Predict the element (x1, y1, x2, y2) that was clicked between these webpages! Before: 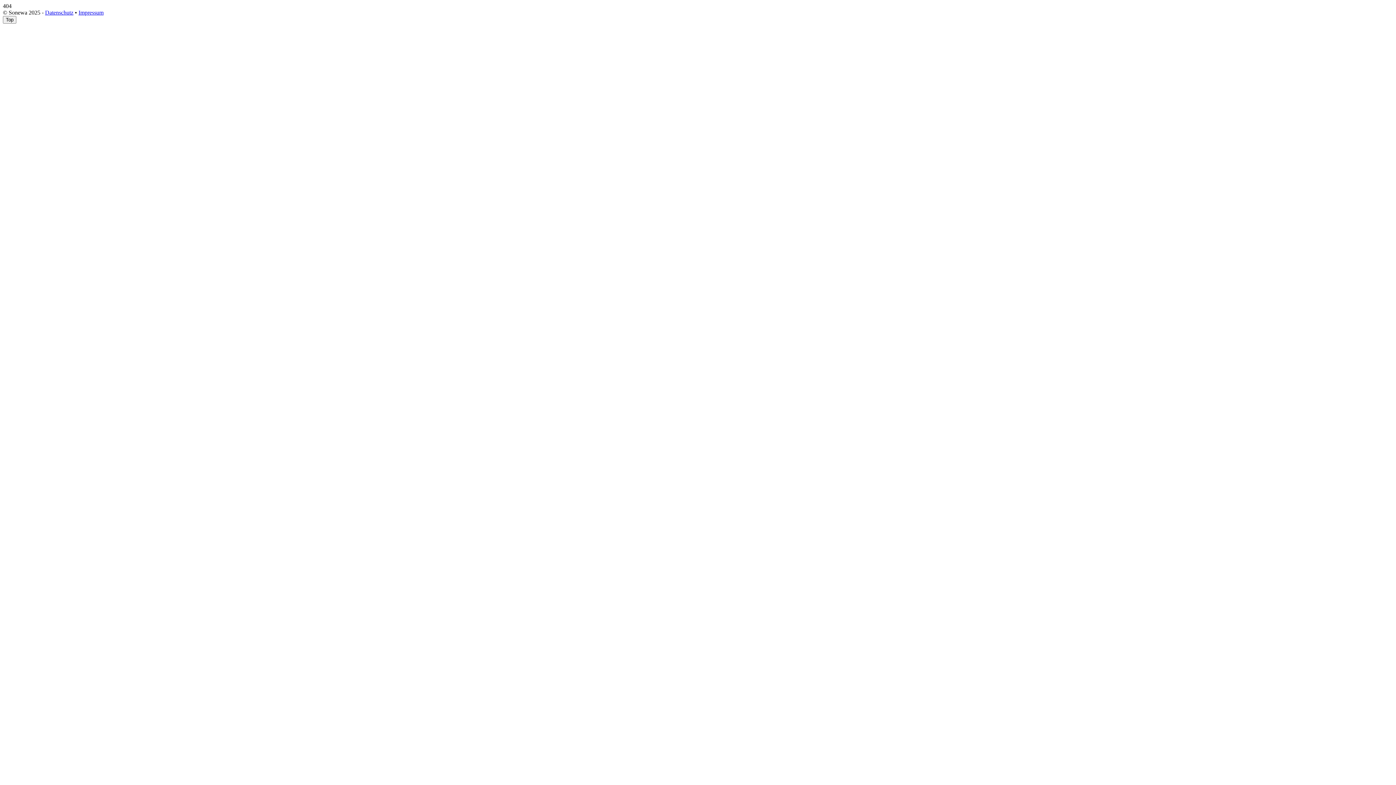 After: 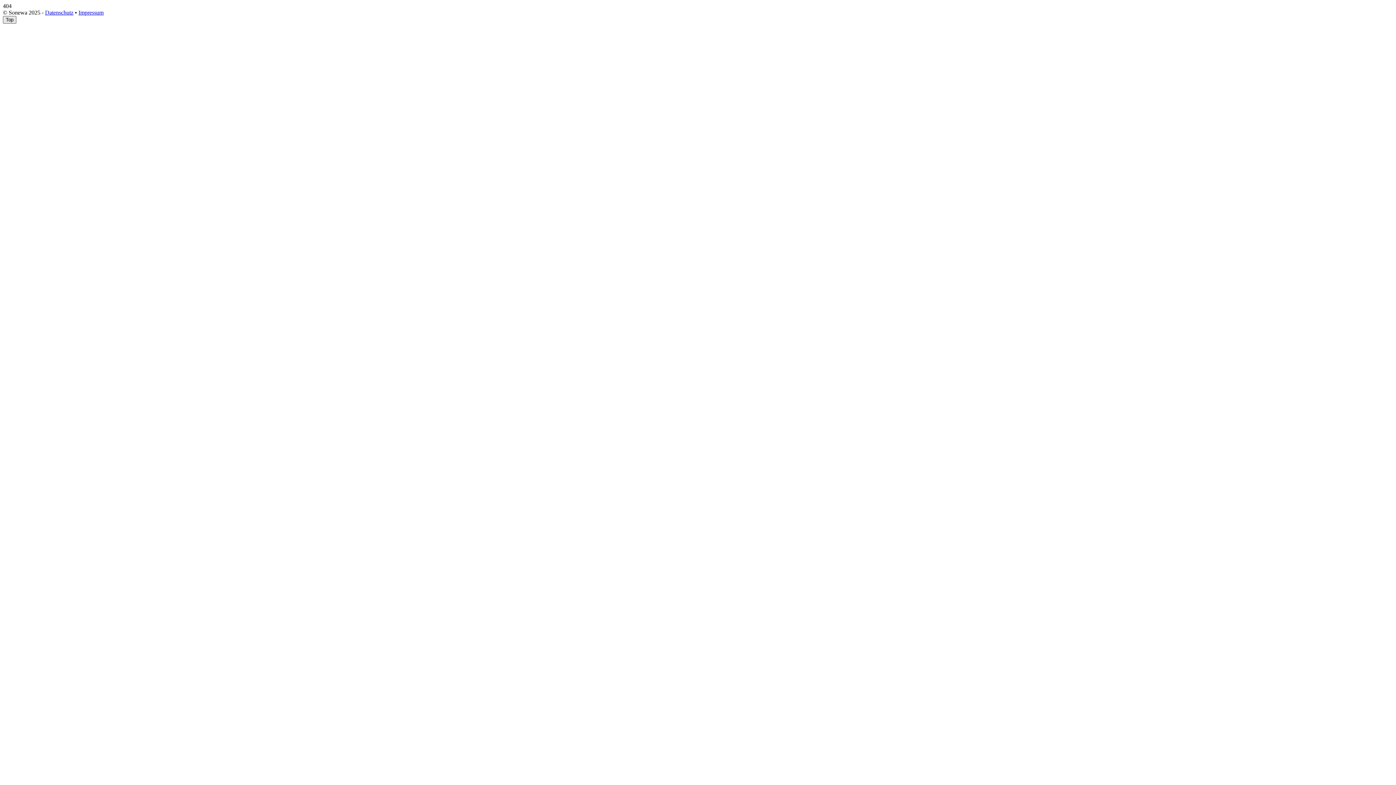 Action: label: Top bbox: (2, 16, 16, 23)